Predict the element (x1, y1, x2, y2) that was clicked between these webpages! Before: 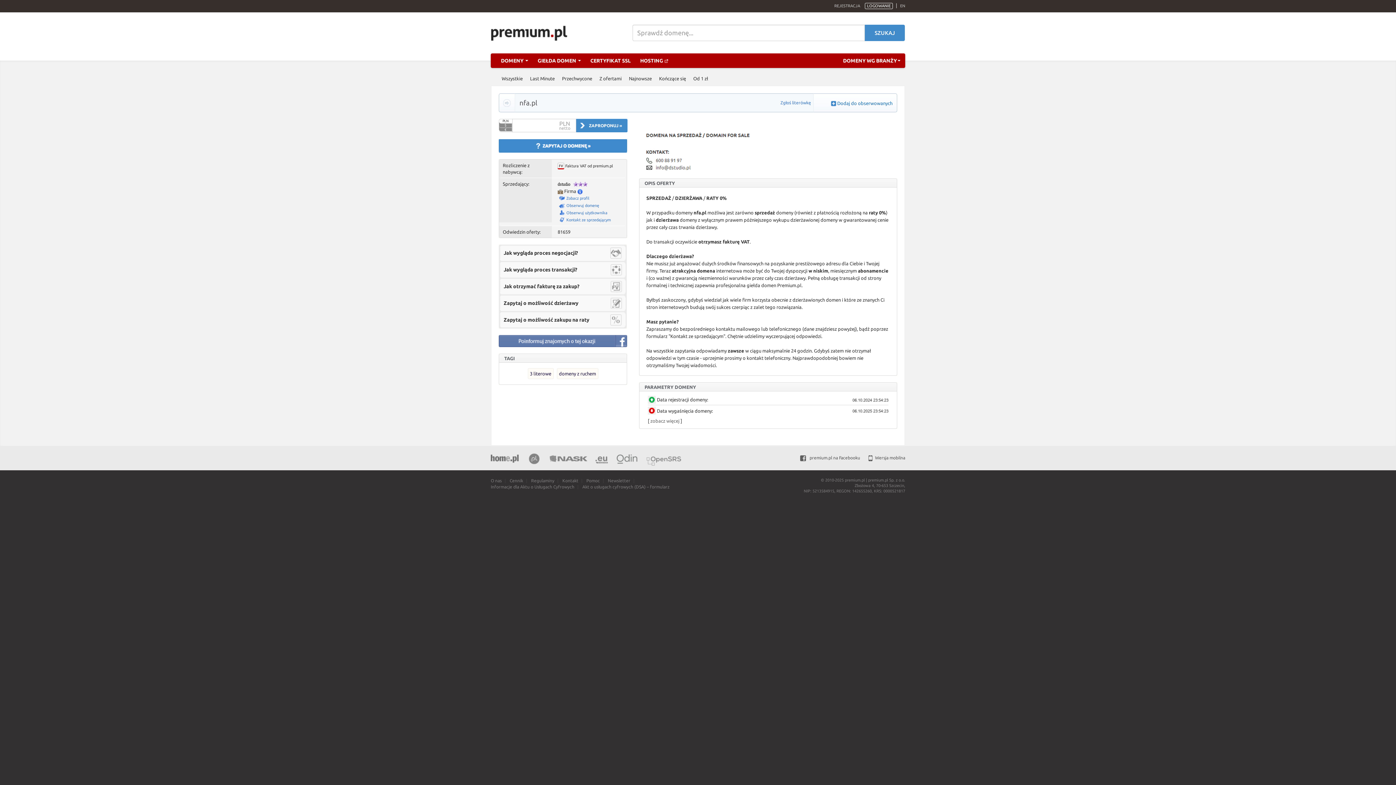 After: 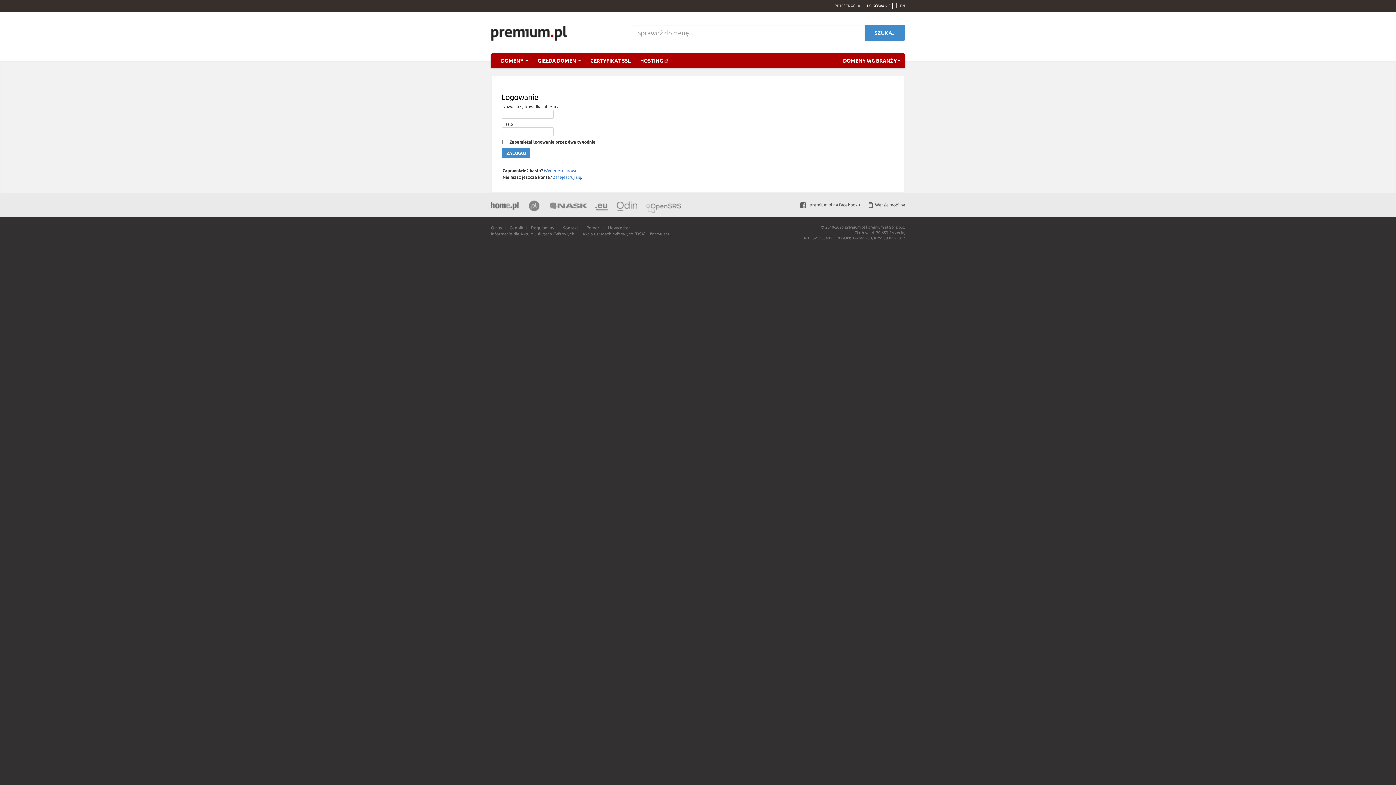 Action: label: Zapytaj o możliwość dzierżawy bbox: (500, 300, 578, 306)